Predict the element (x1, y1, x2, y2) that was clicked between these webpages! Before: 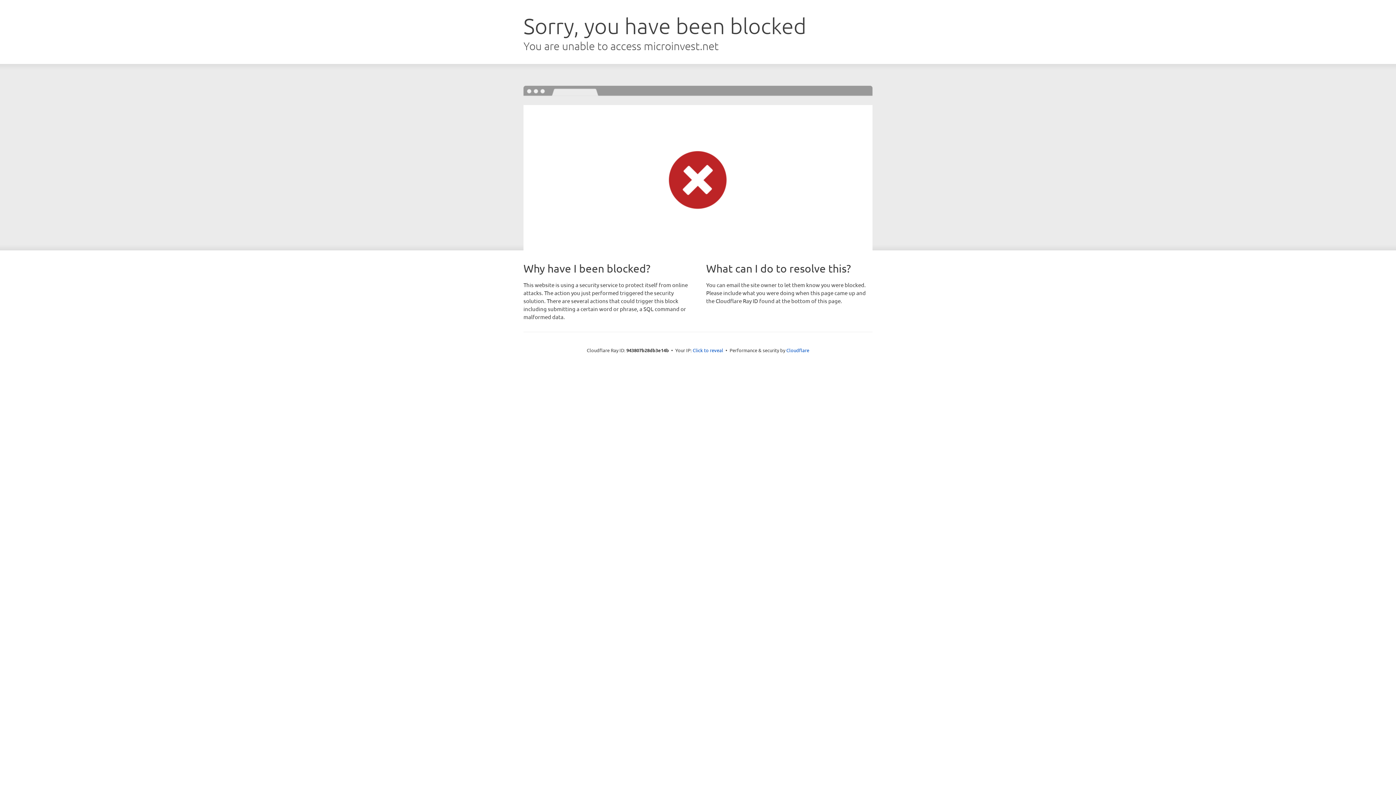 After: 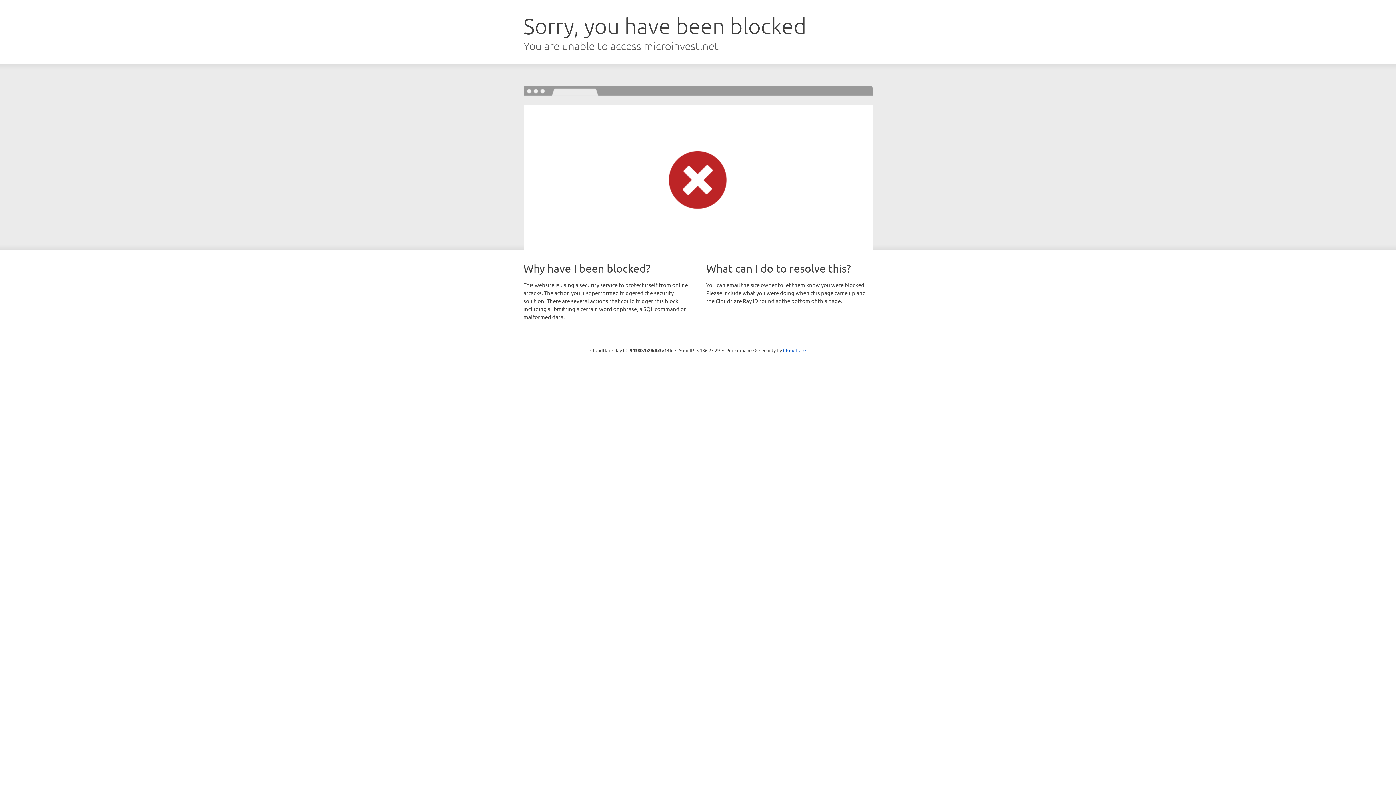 Action: bbox: (692, 346, 723, 353) label: Click to reveal